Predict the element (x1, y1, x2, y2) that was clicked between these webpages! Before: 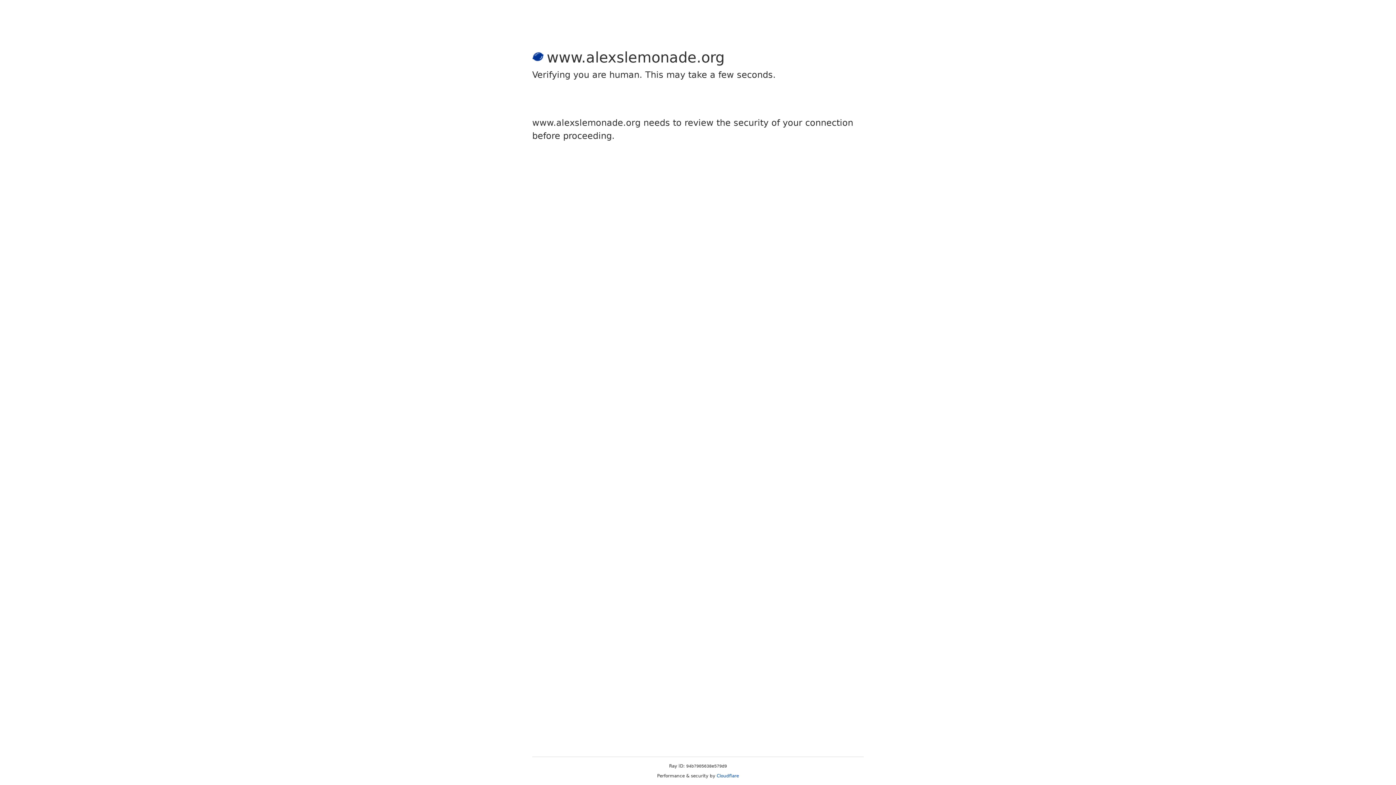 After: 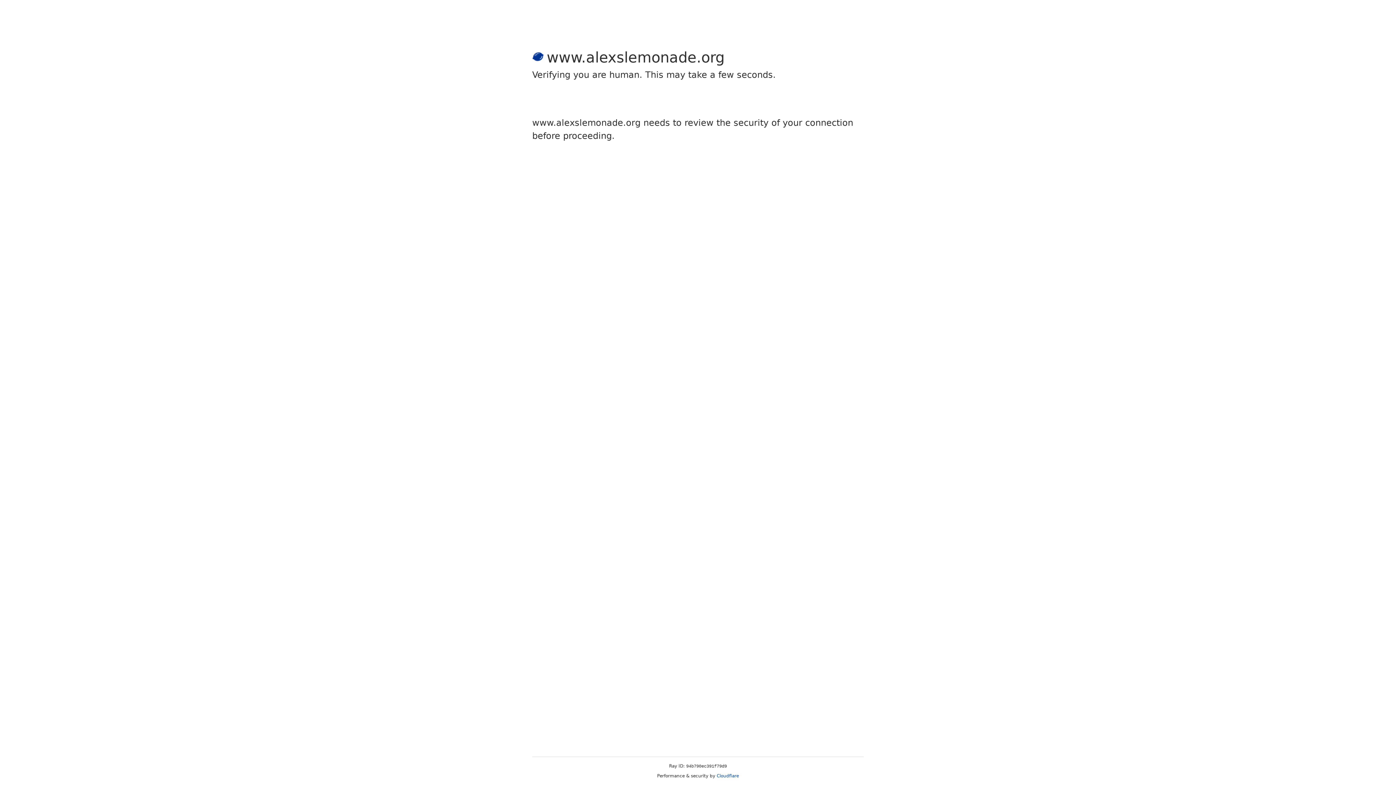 Action: label: Cloudflare bbox: (716, 773, 739, 778)